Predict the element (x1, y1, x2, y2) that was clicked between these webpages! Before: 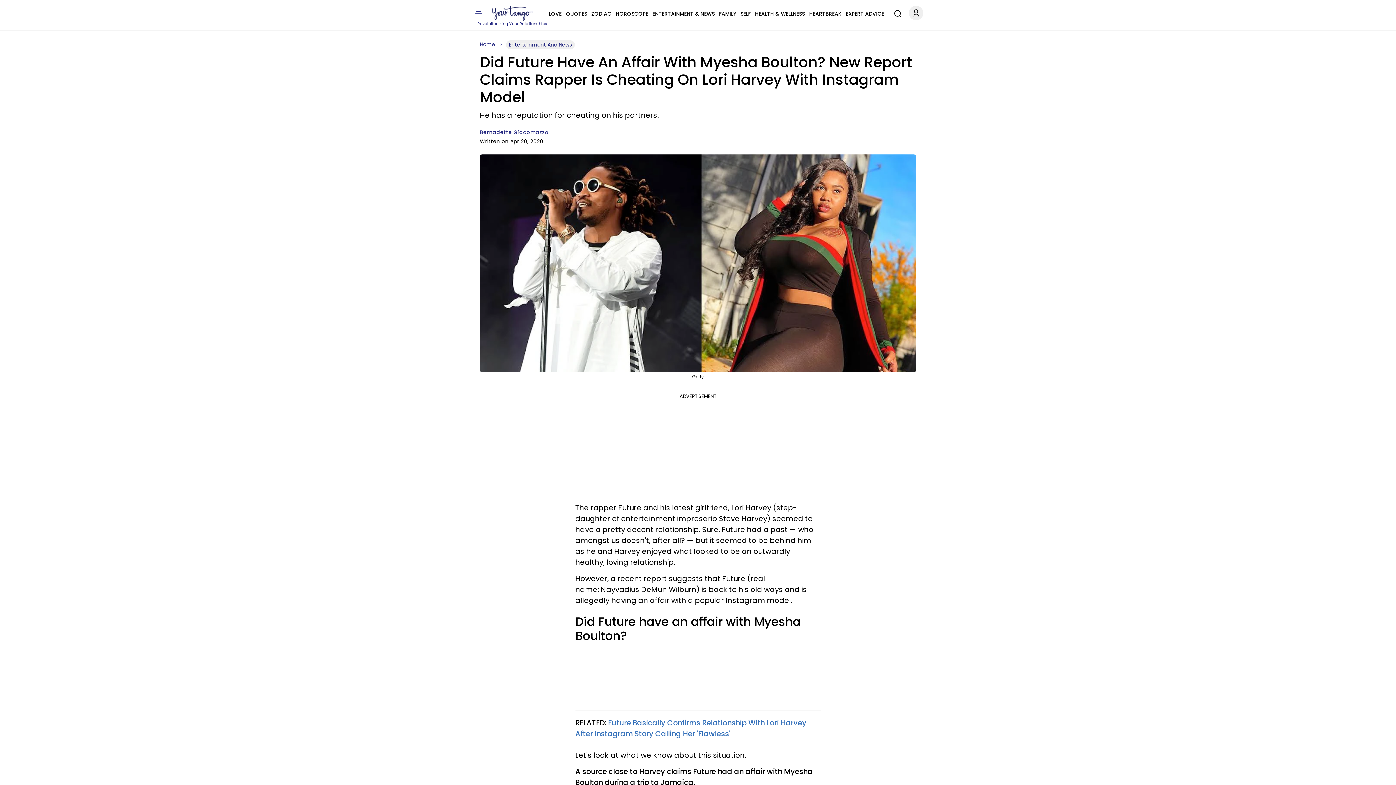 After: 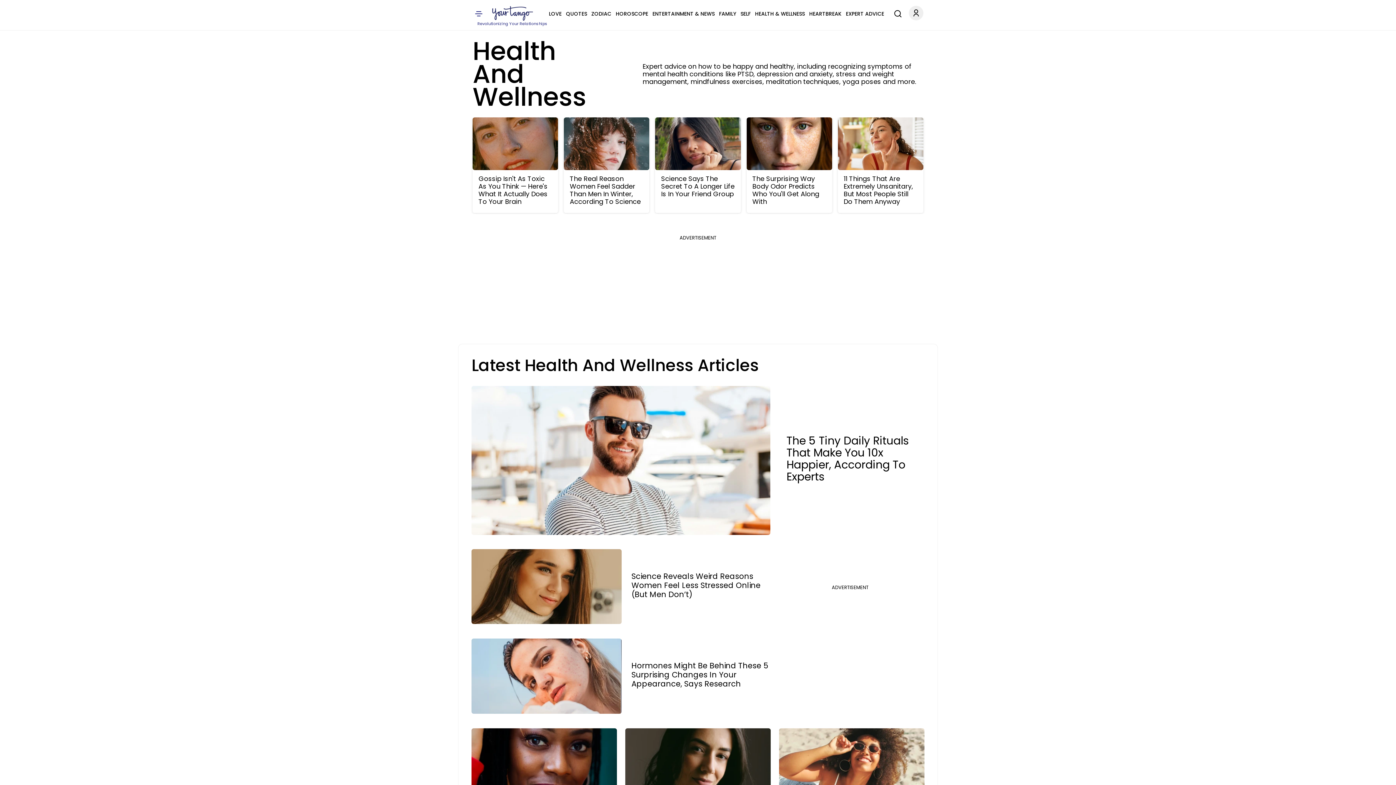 Action: label: HEALTH & WELLNESS bbox: (755, 9, 805, 18)